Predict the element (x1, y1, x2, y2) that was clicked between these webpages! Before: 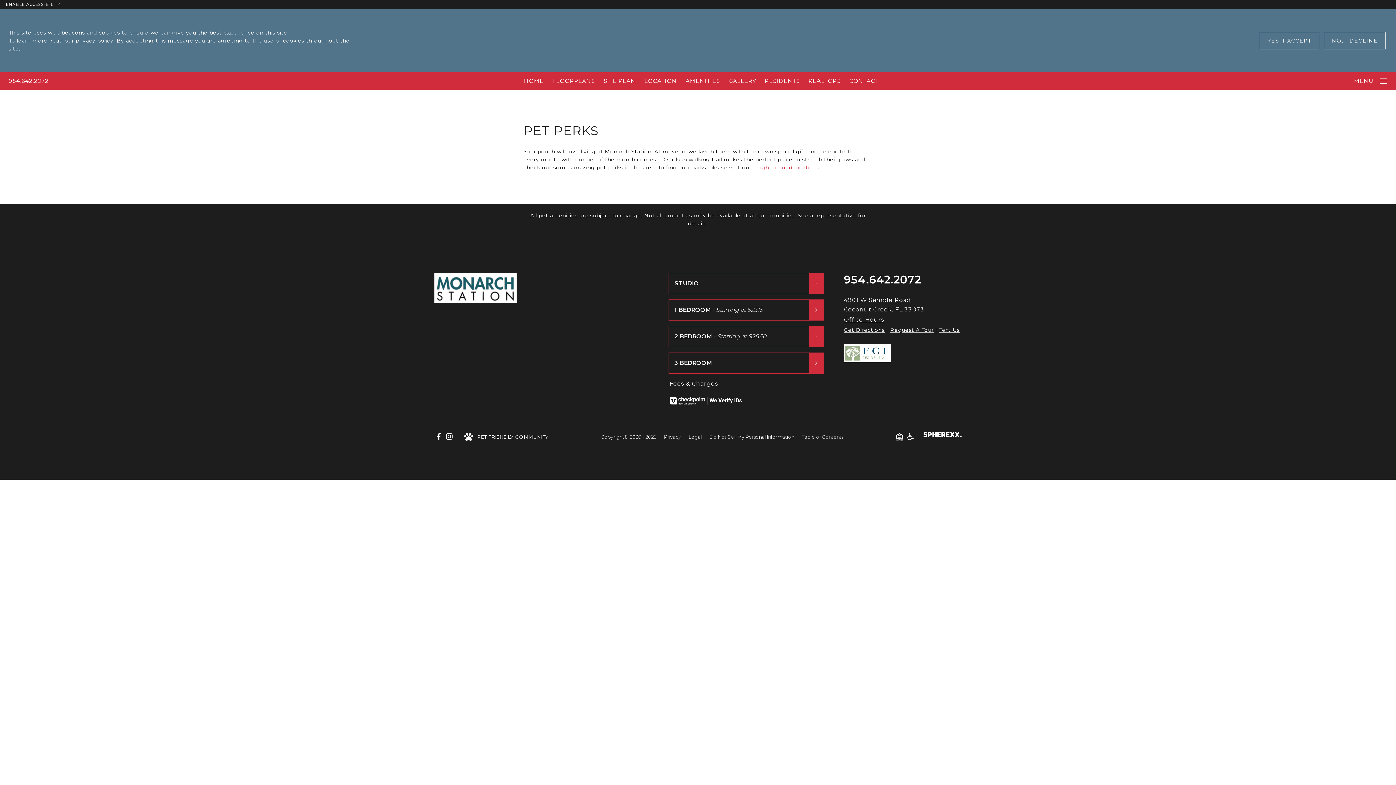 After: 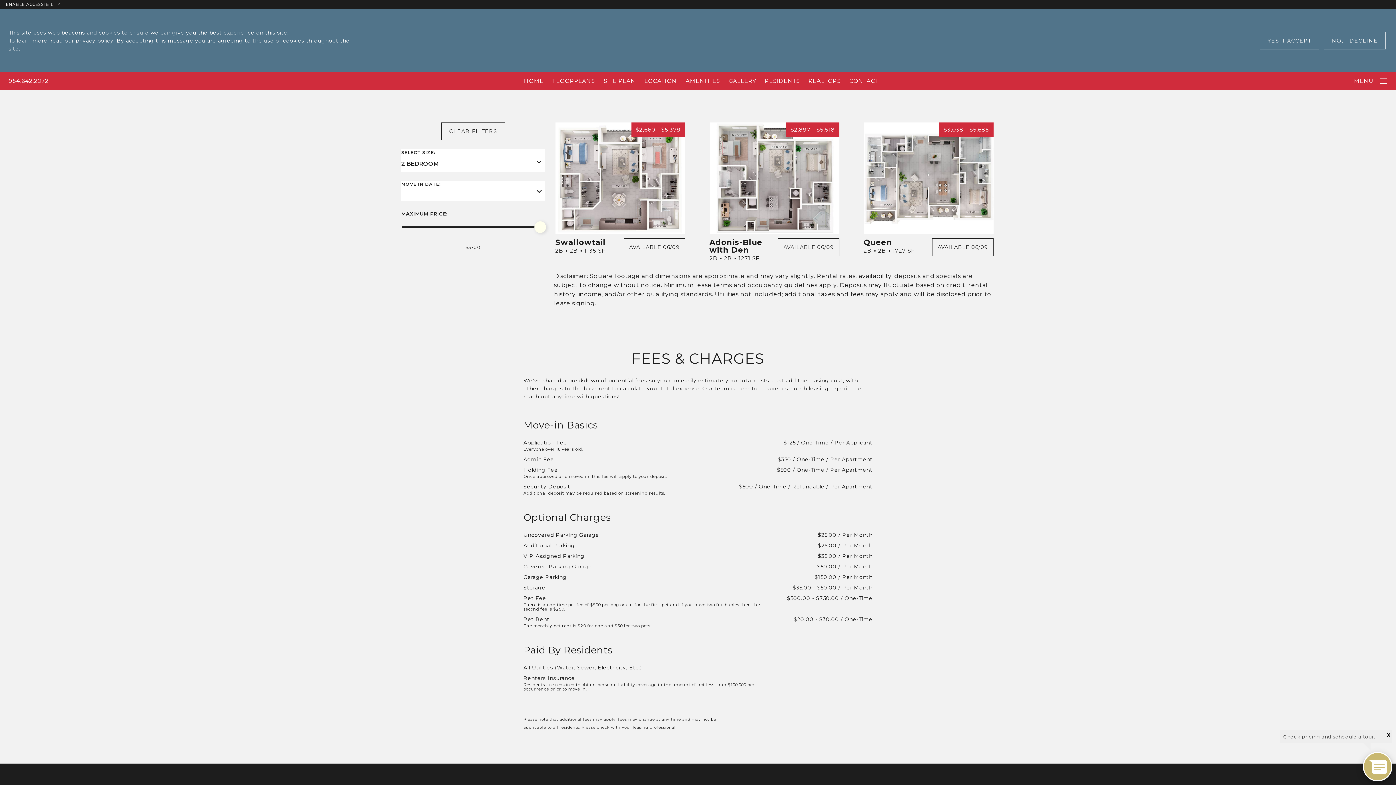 Action: label: 2 Bedroom floor plans starting at $2660 bbox: (668, 326, 824, 347)